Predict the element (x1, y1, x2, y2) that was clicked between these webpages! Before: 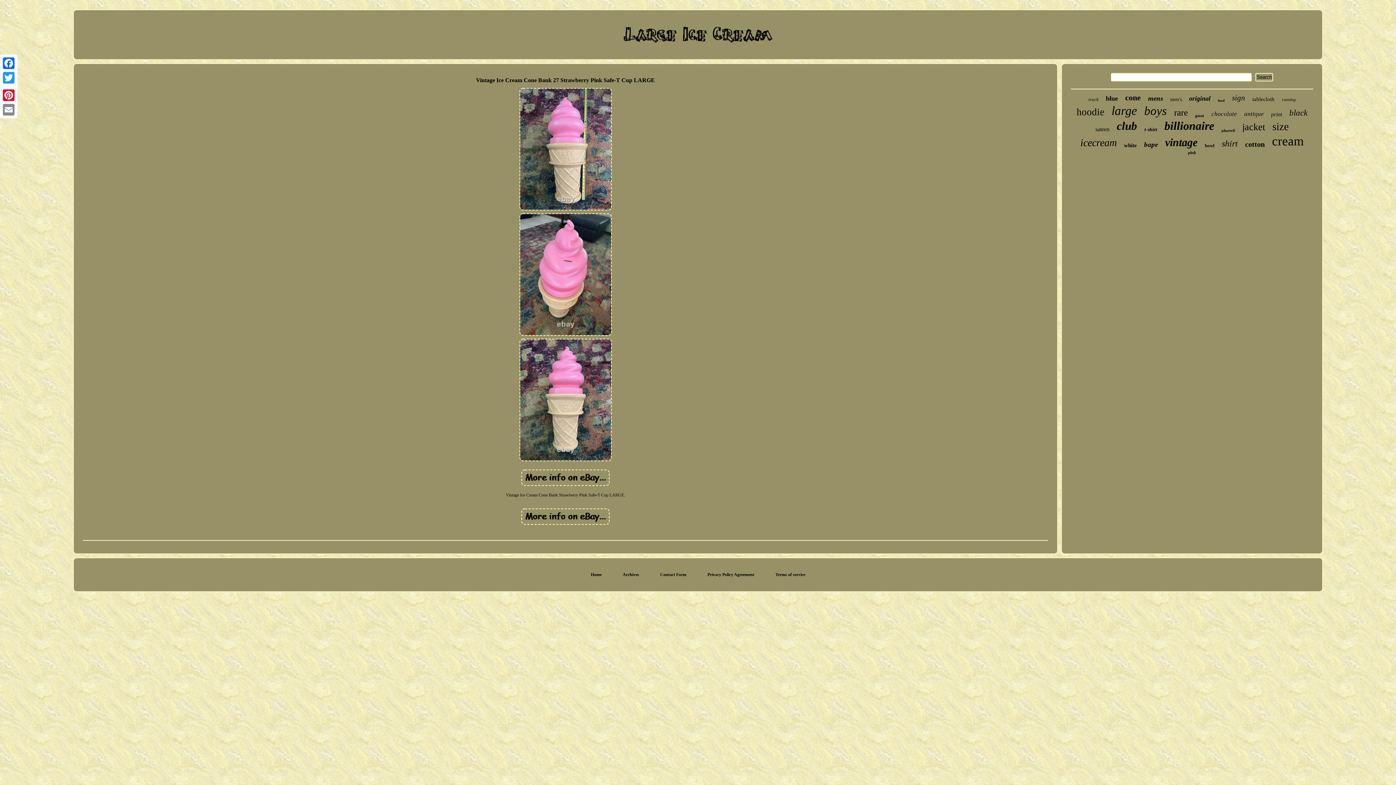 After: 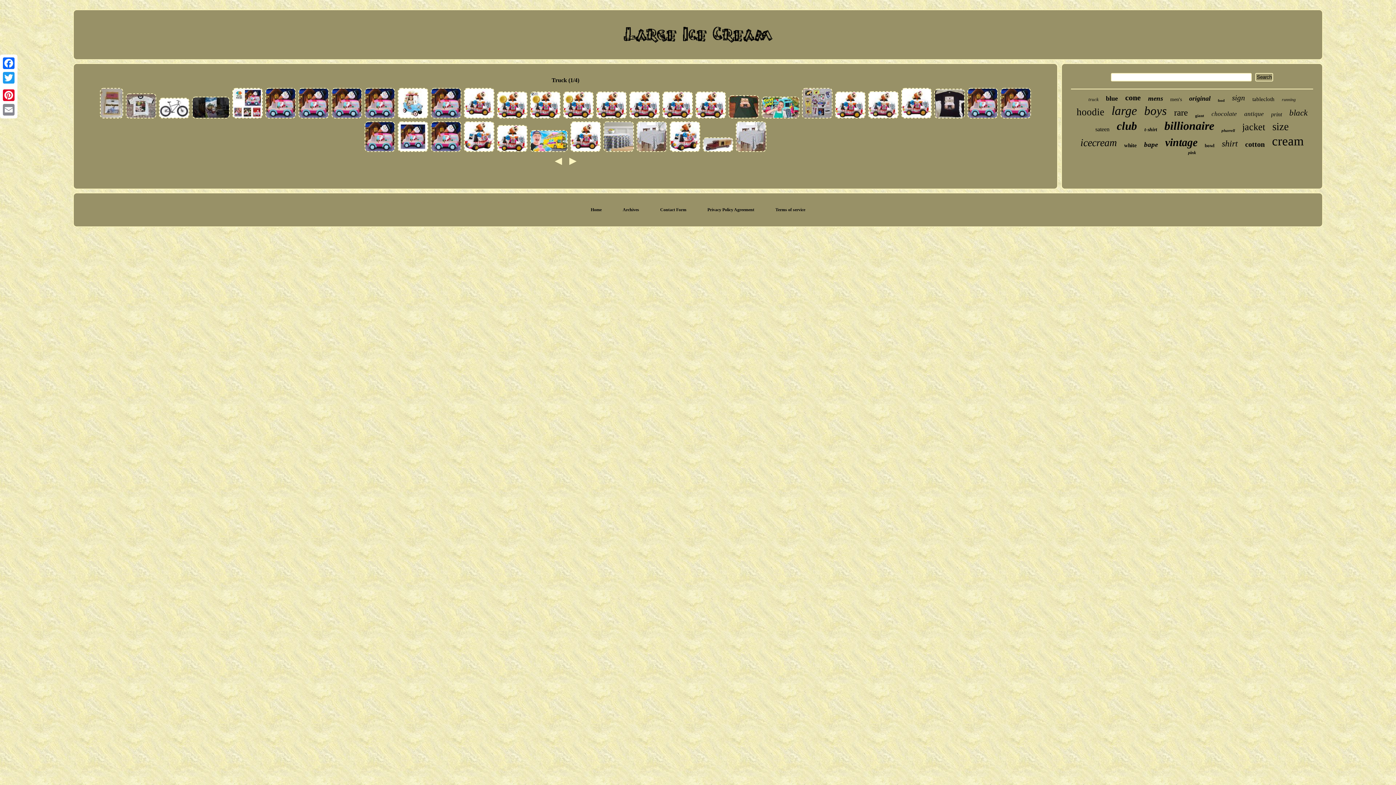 Action: label: truck bbox: (1088, 96, 1098, 102)